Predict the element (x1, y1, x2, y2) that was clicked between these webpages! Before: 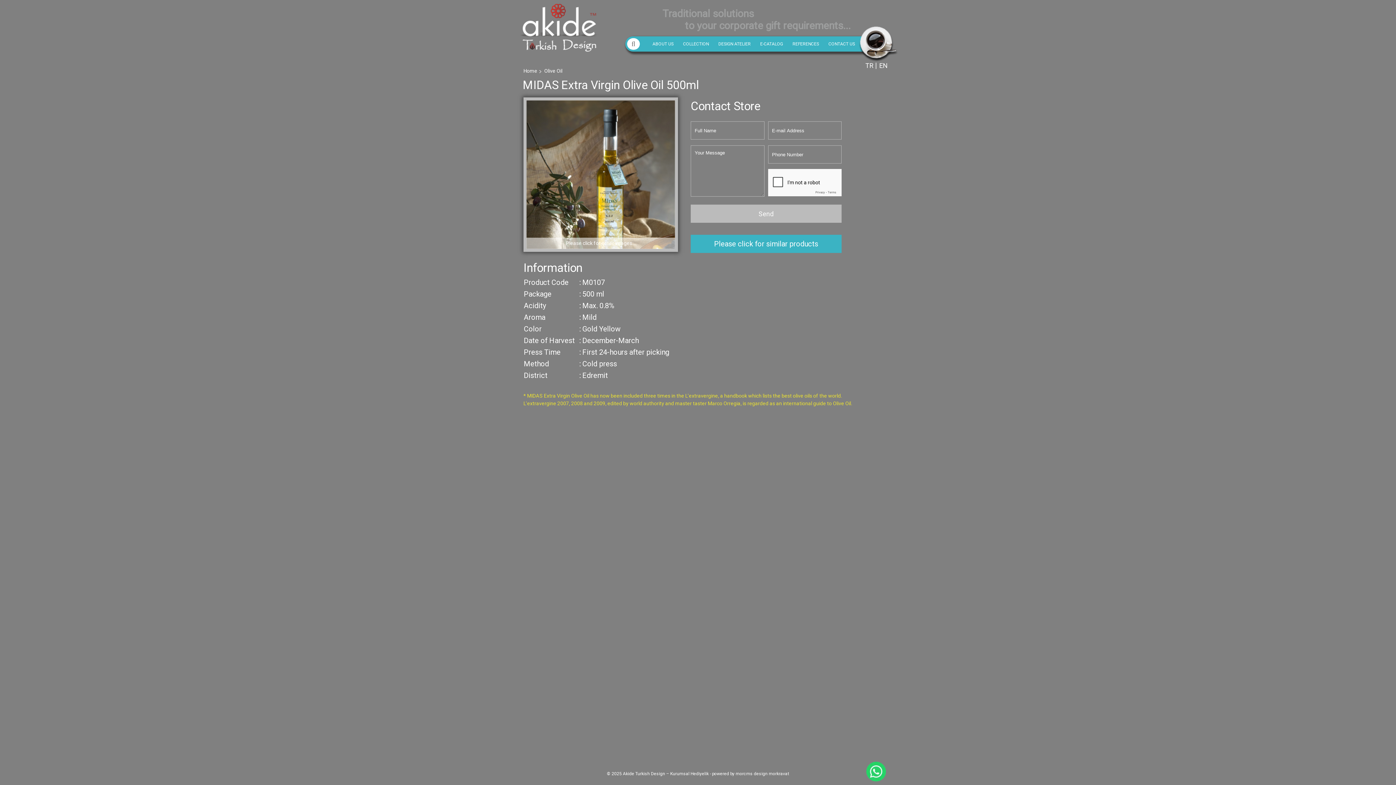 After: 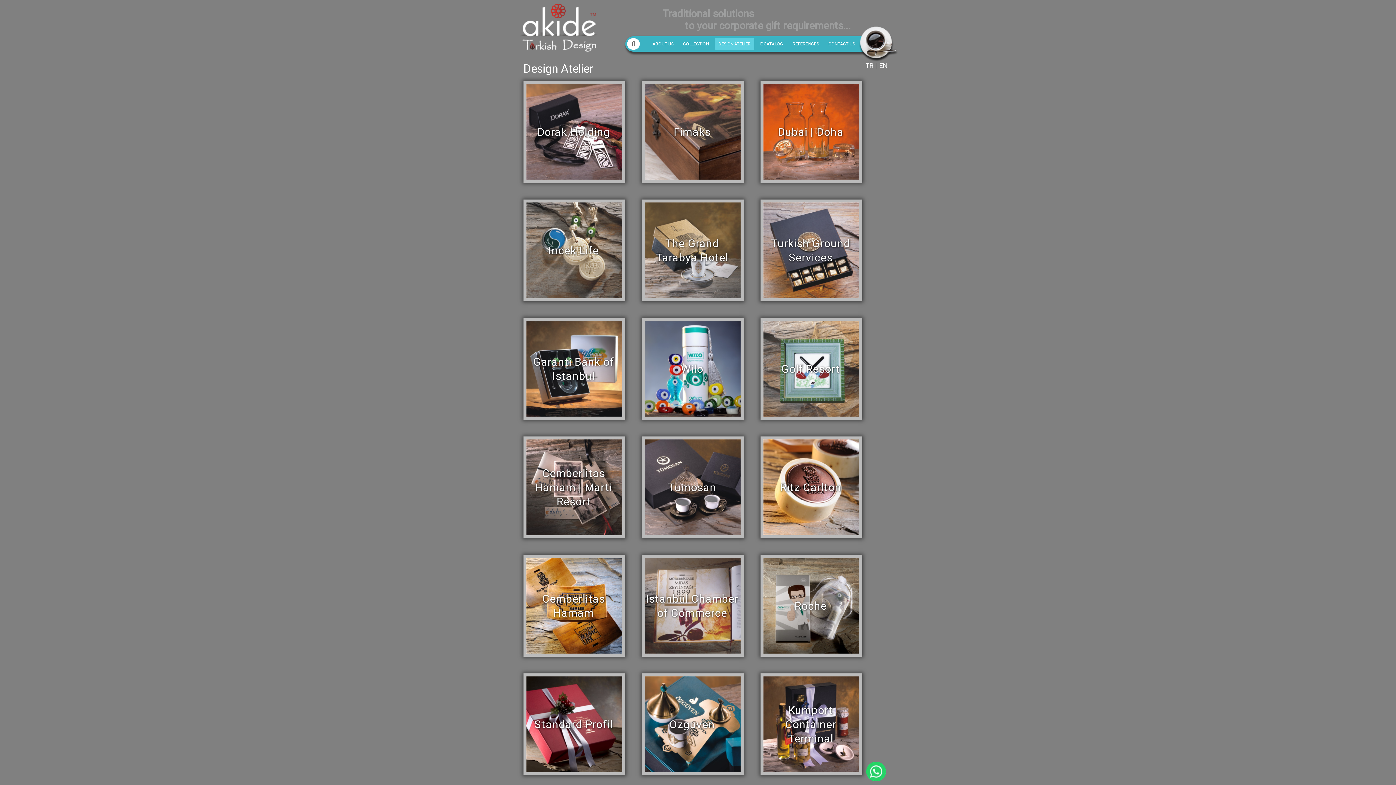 Action: bbox: (714, 38, 754, 49) label: DESIGN ATELIER